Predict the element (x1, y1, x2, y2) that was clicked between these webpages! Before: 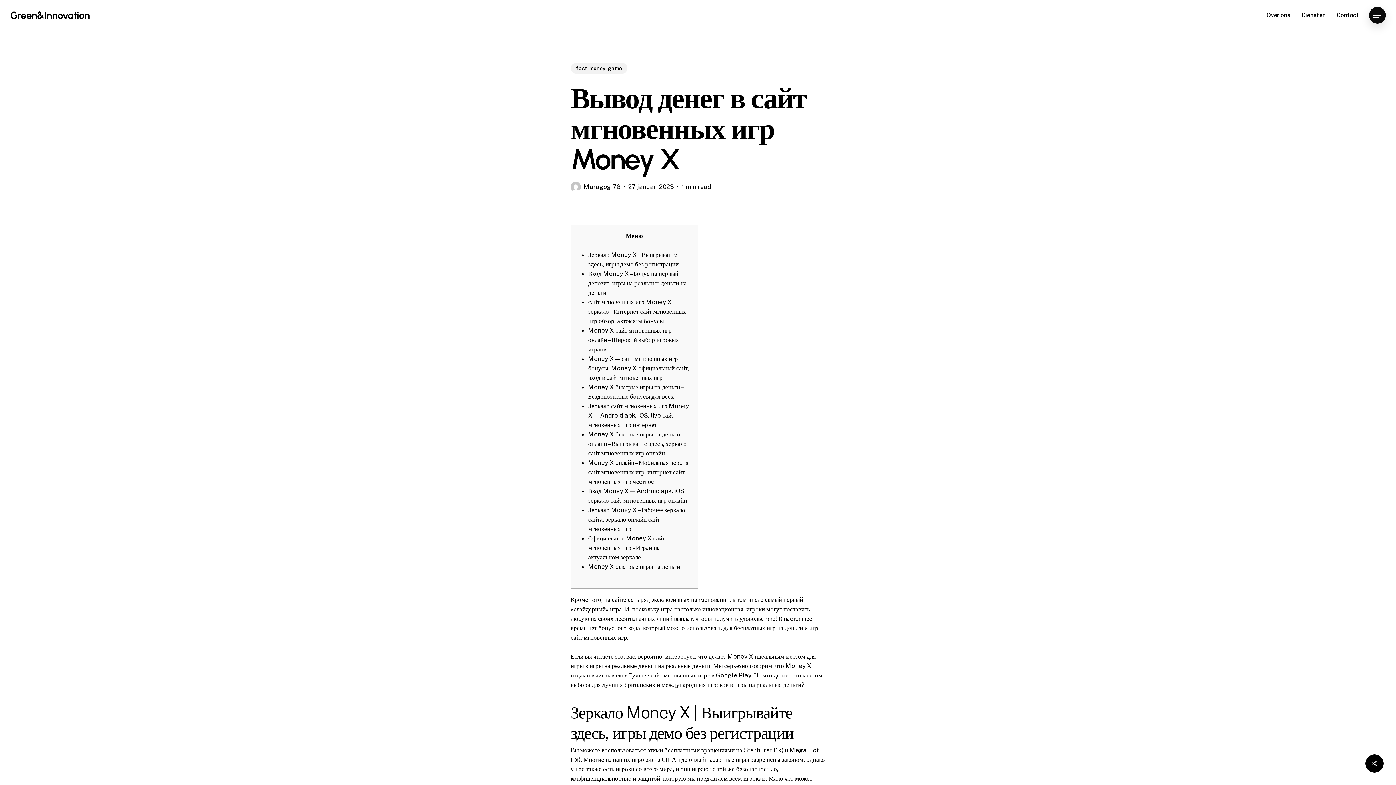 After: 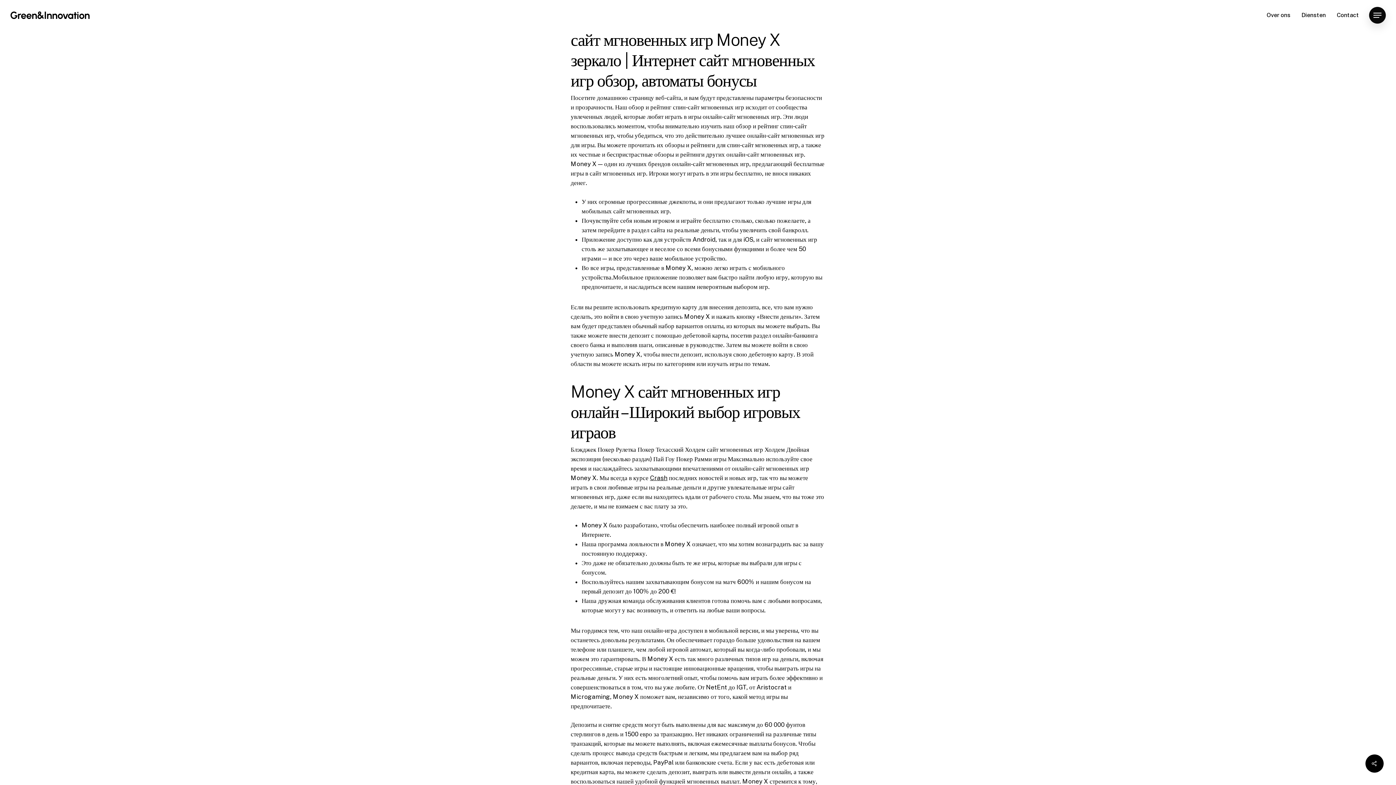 Action: bbox: (588, 298, 686, 324) label: сайт мгновенных игр Money X зеркало | Интернет сайт мгновенных игр обзор, автоматы бонусы